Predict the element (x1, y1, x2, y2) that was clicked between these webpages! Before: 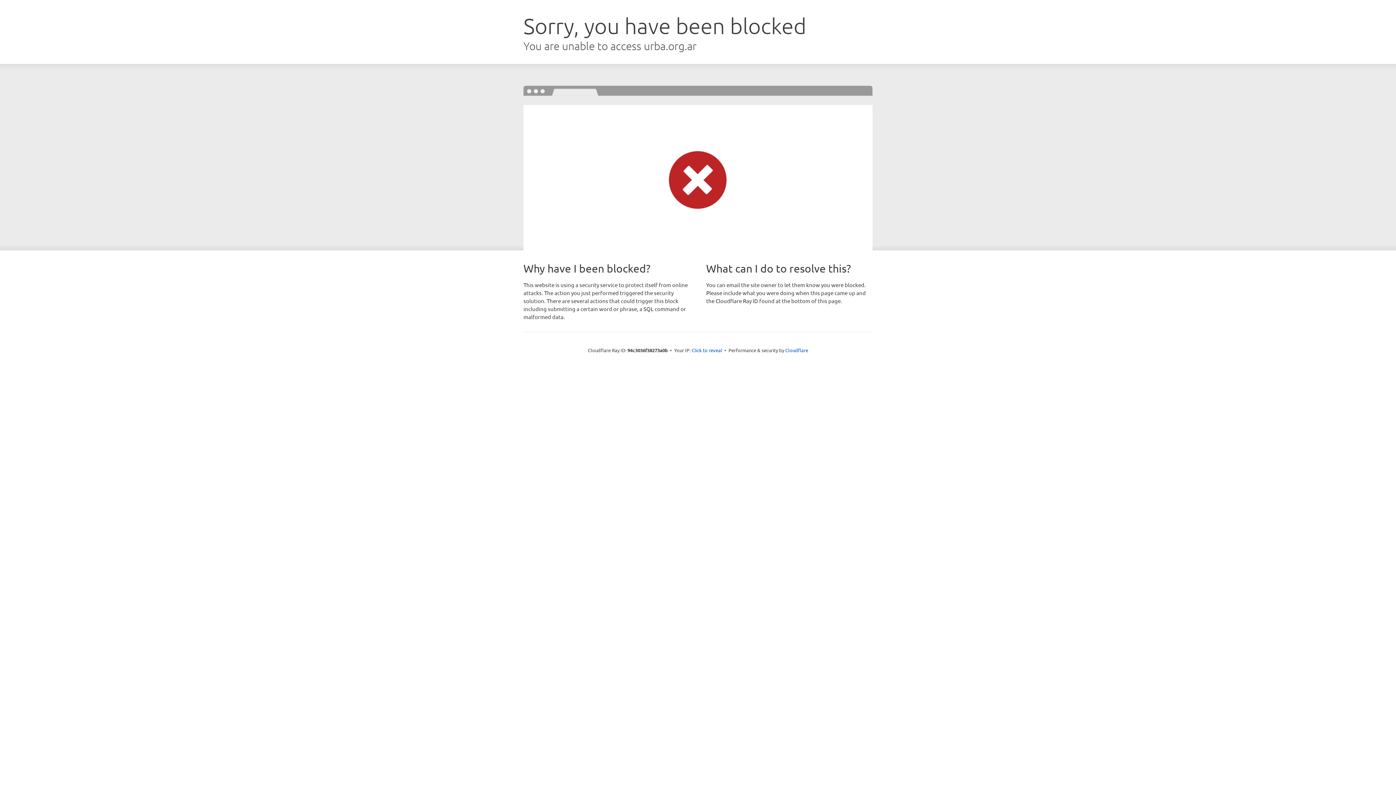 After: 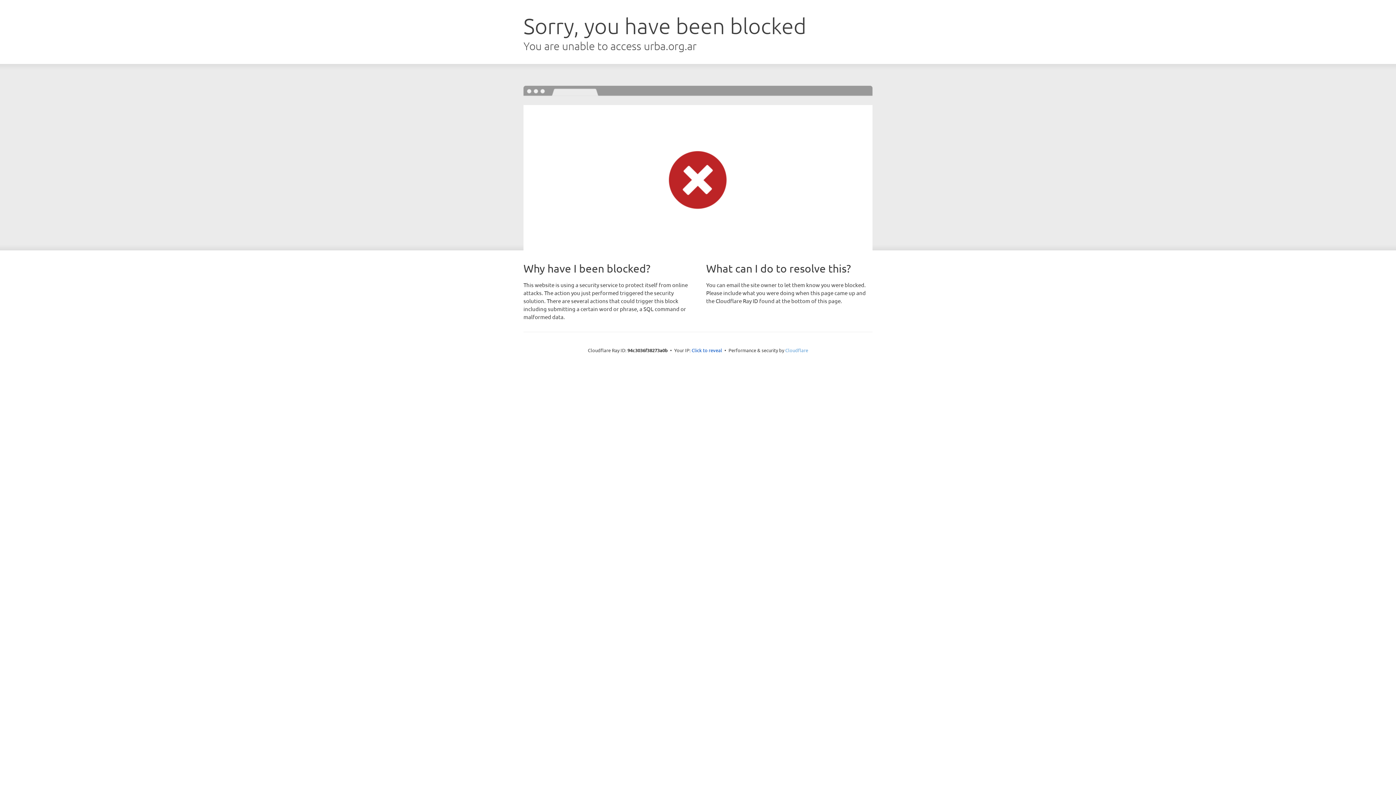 Action: label: Cloudflare bbox: (785, 347, 808, 353)